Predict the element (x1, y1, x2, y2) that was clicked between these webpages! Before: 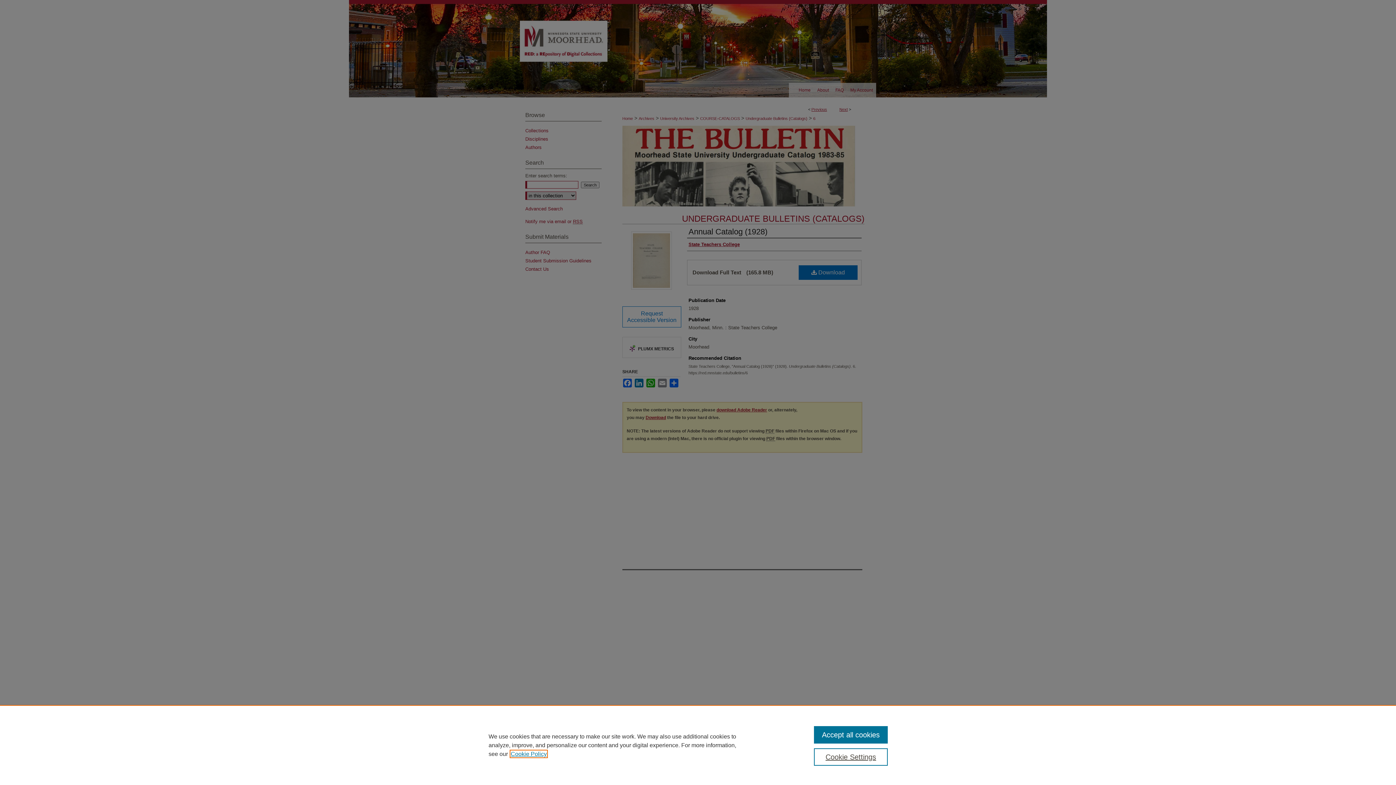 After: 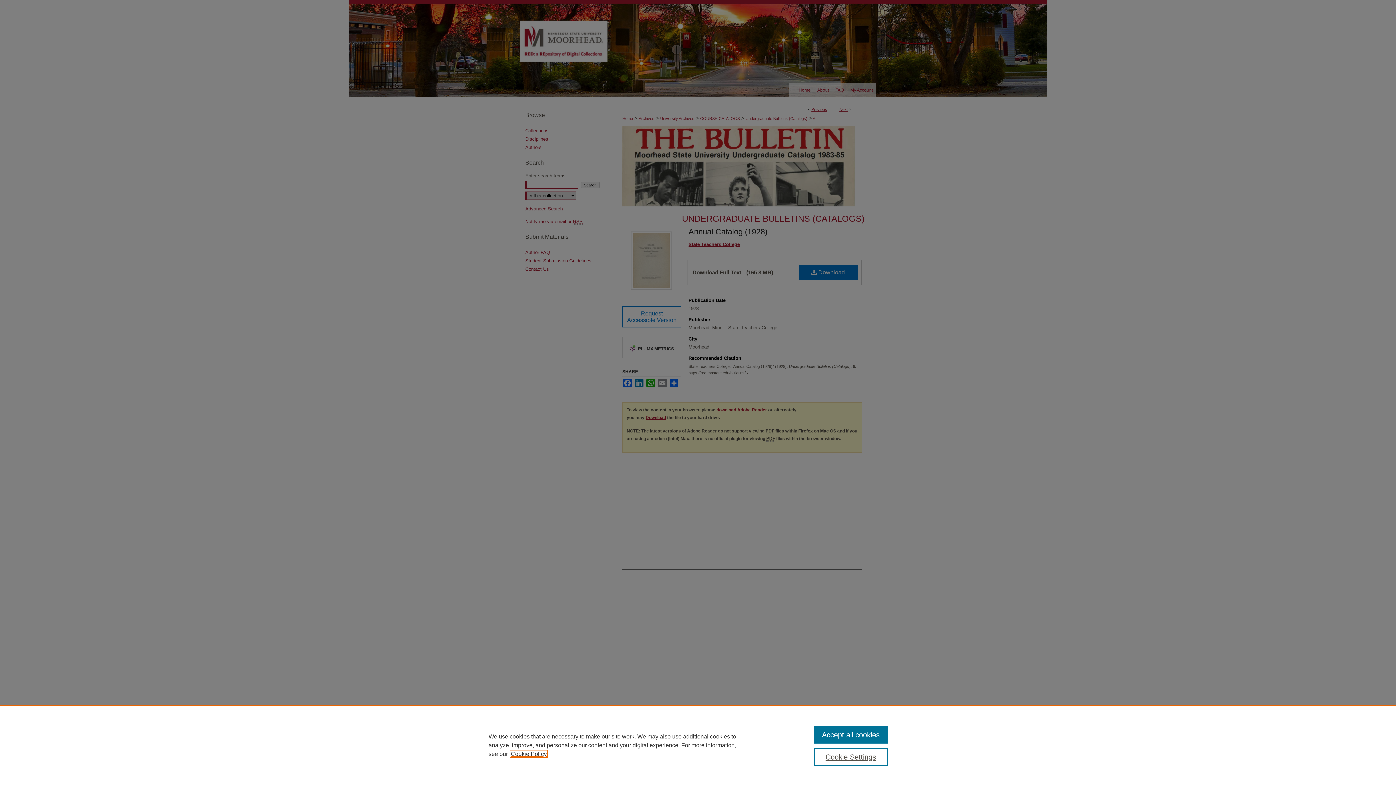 Action: label: , opens in a new tab bbox: (510, 751, 546, 757)